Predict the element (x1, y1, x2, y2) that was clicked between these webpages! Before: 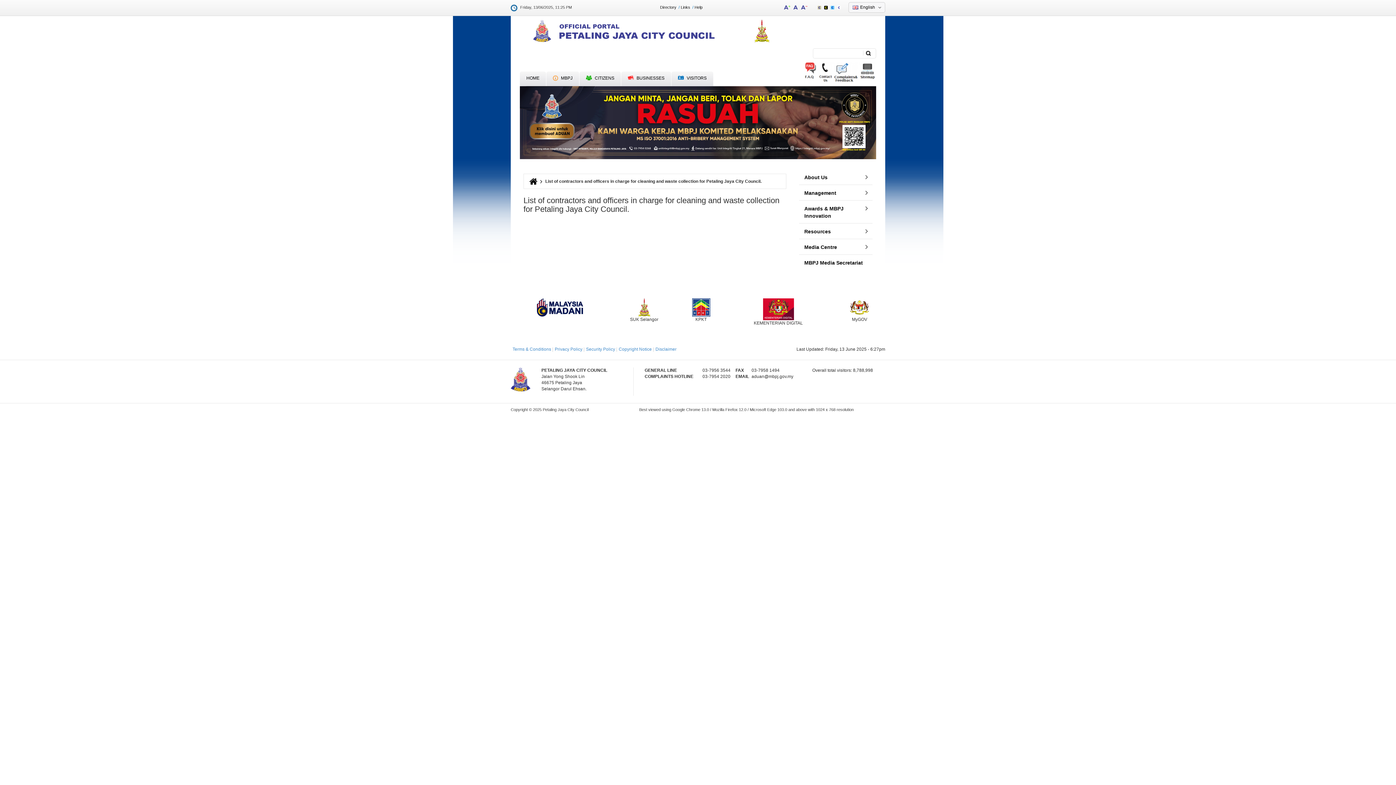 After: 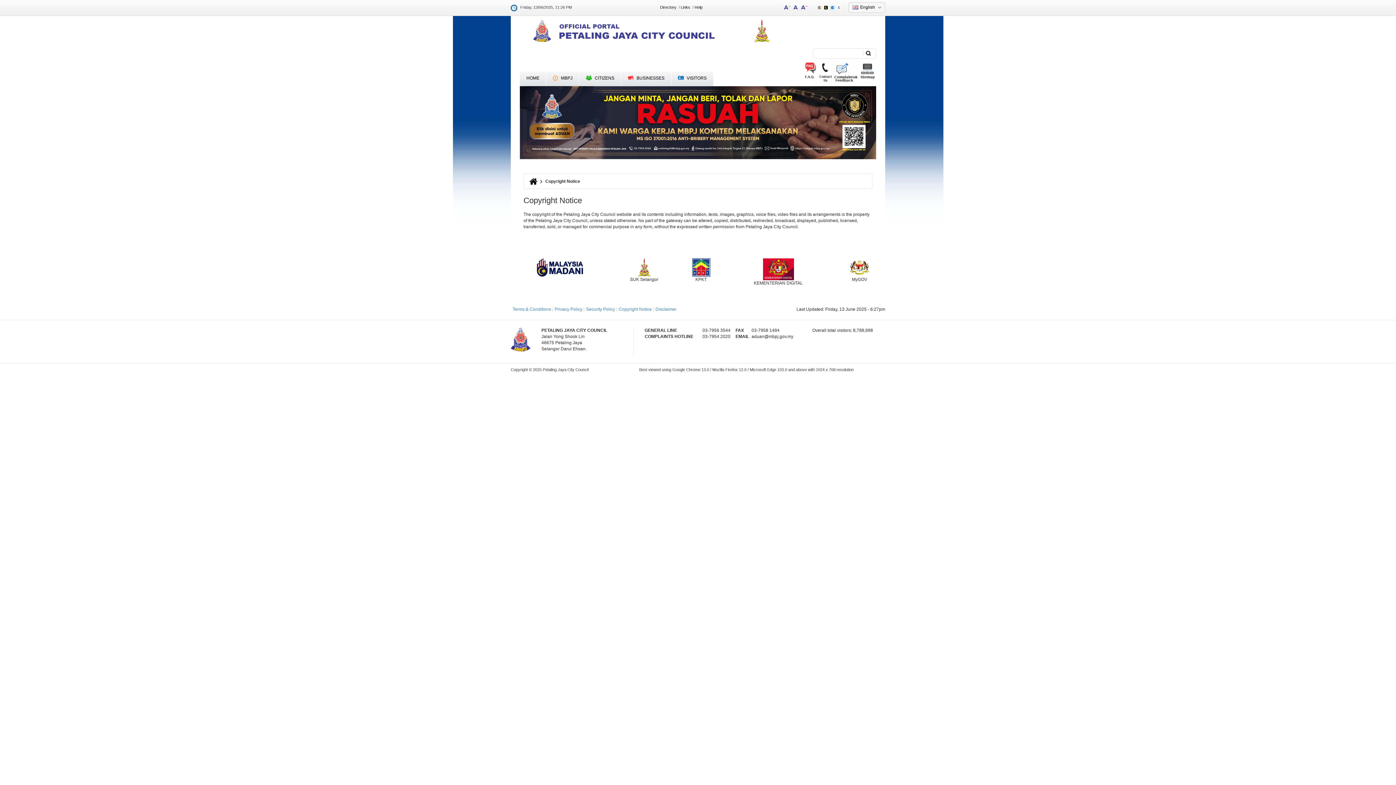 Action: bbox: (618, 347, 652, 352) label: Copyright Notice